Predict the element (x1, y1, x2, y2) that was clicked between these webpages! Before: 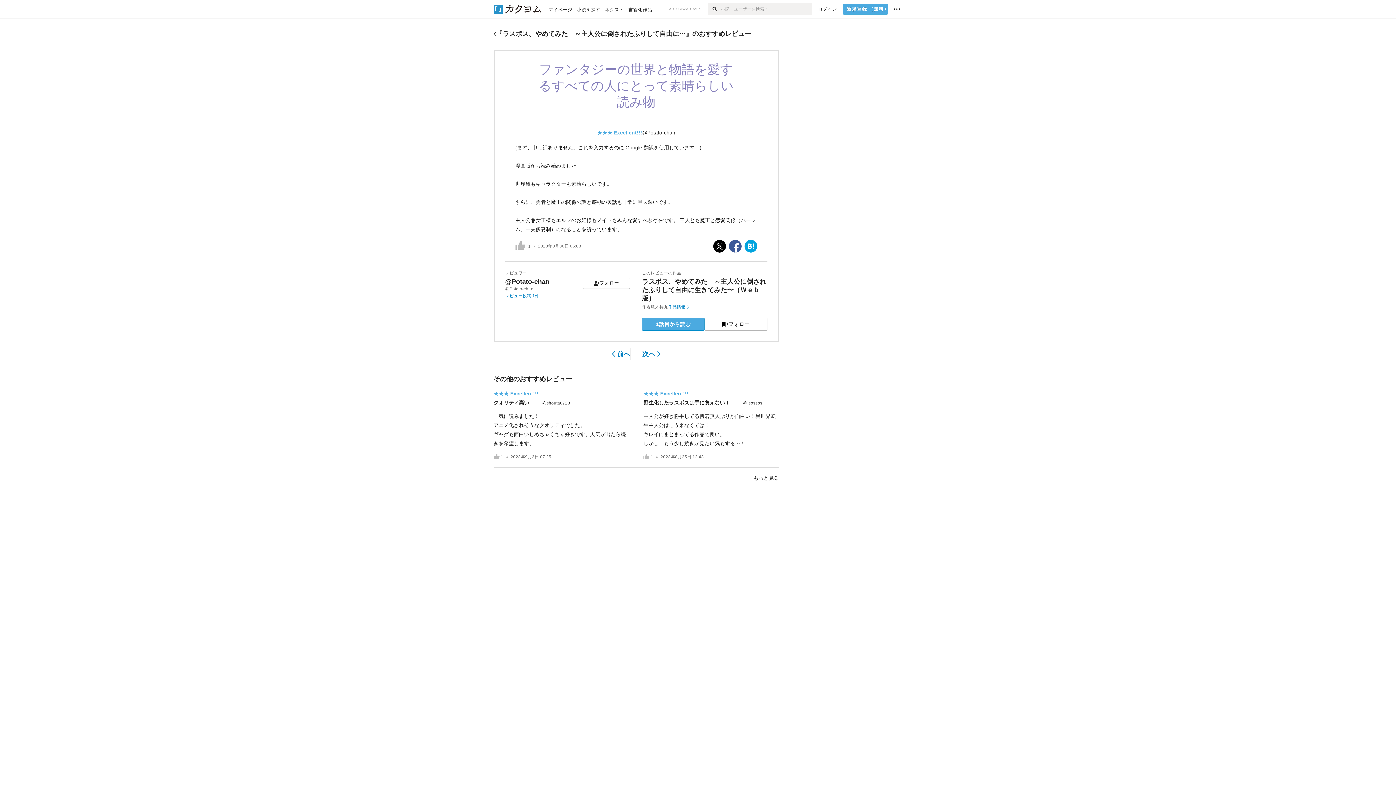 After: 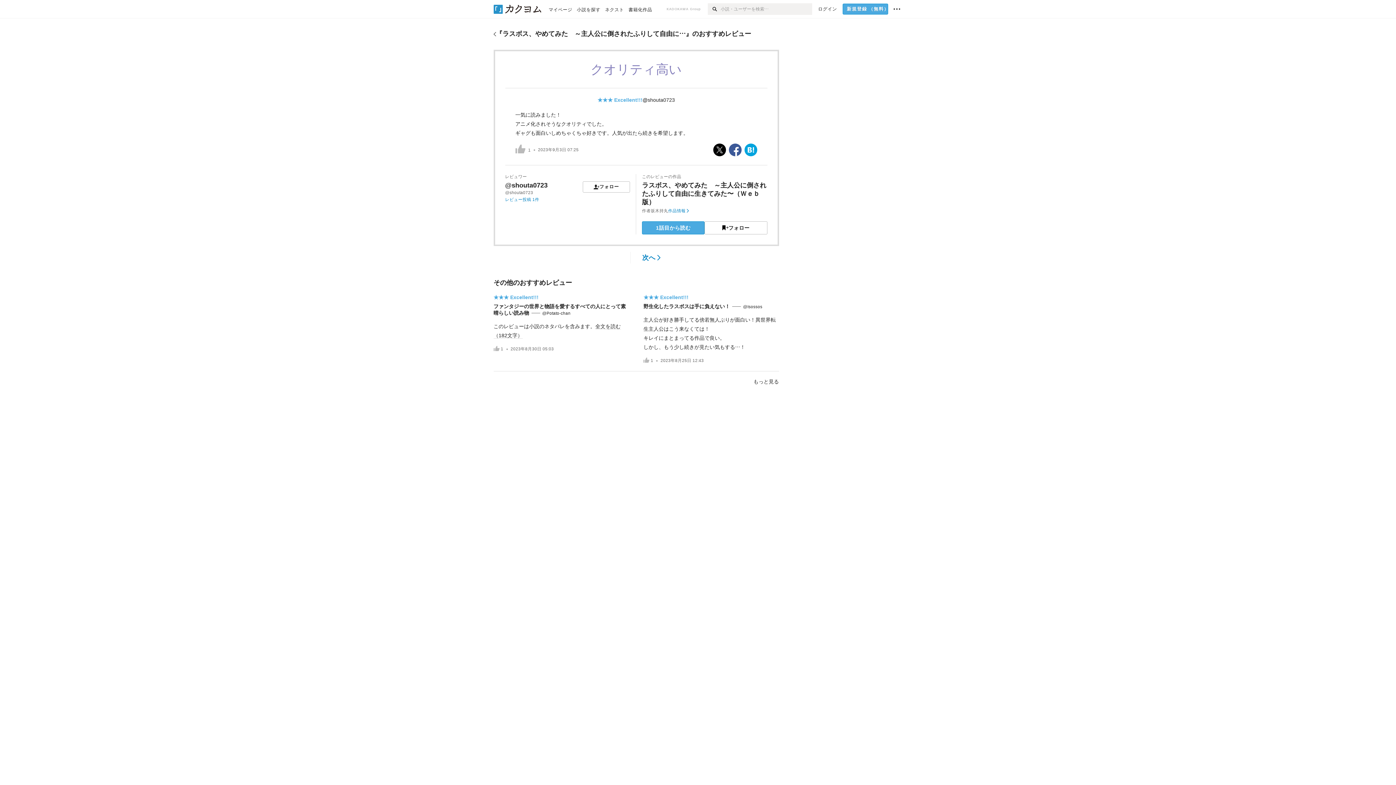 Action: label: クオリティ高い bbox: (493, 400, 529, 405)